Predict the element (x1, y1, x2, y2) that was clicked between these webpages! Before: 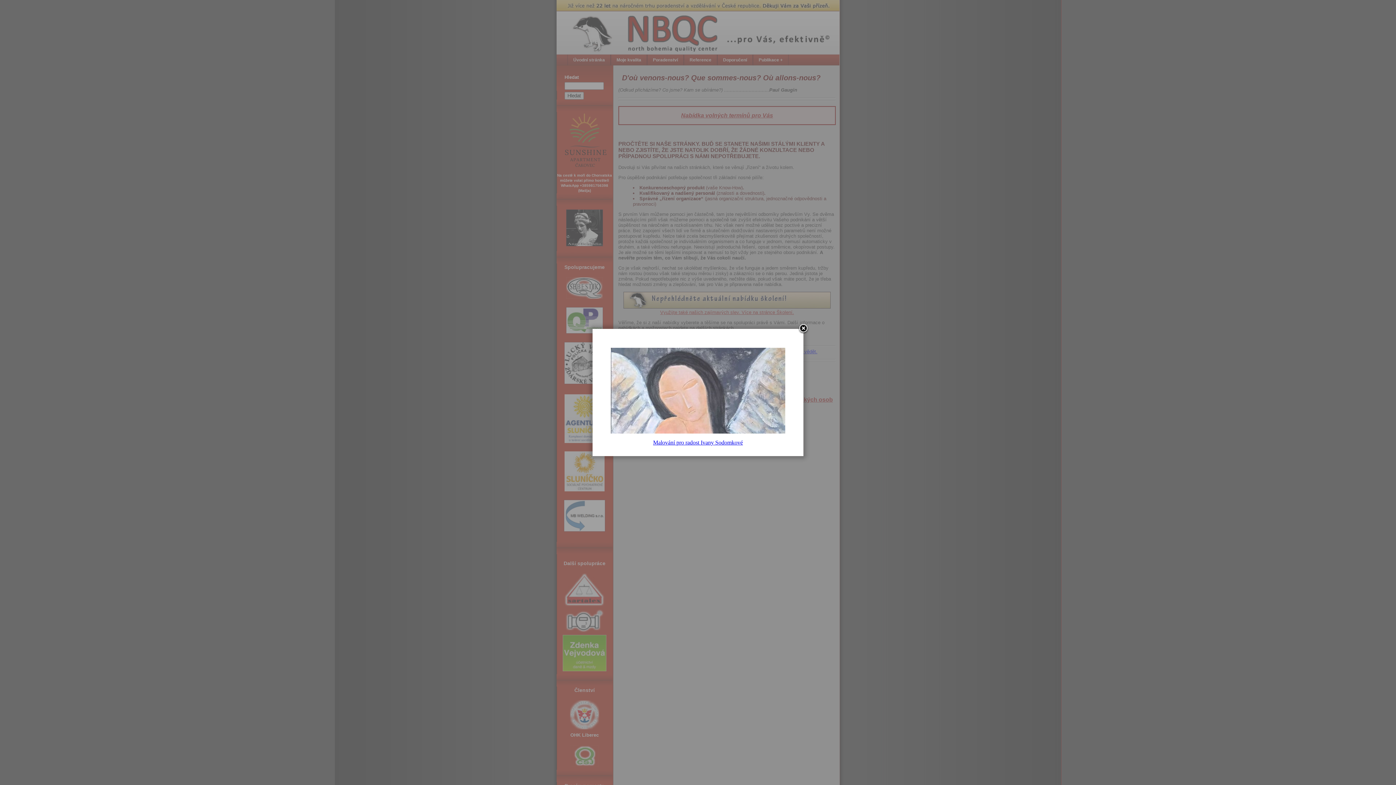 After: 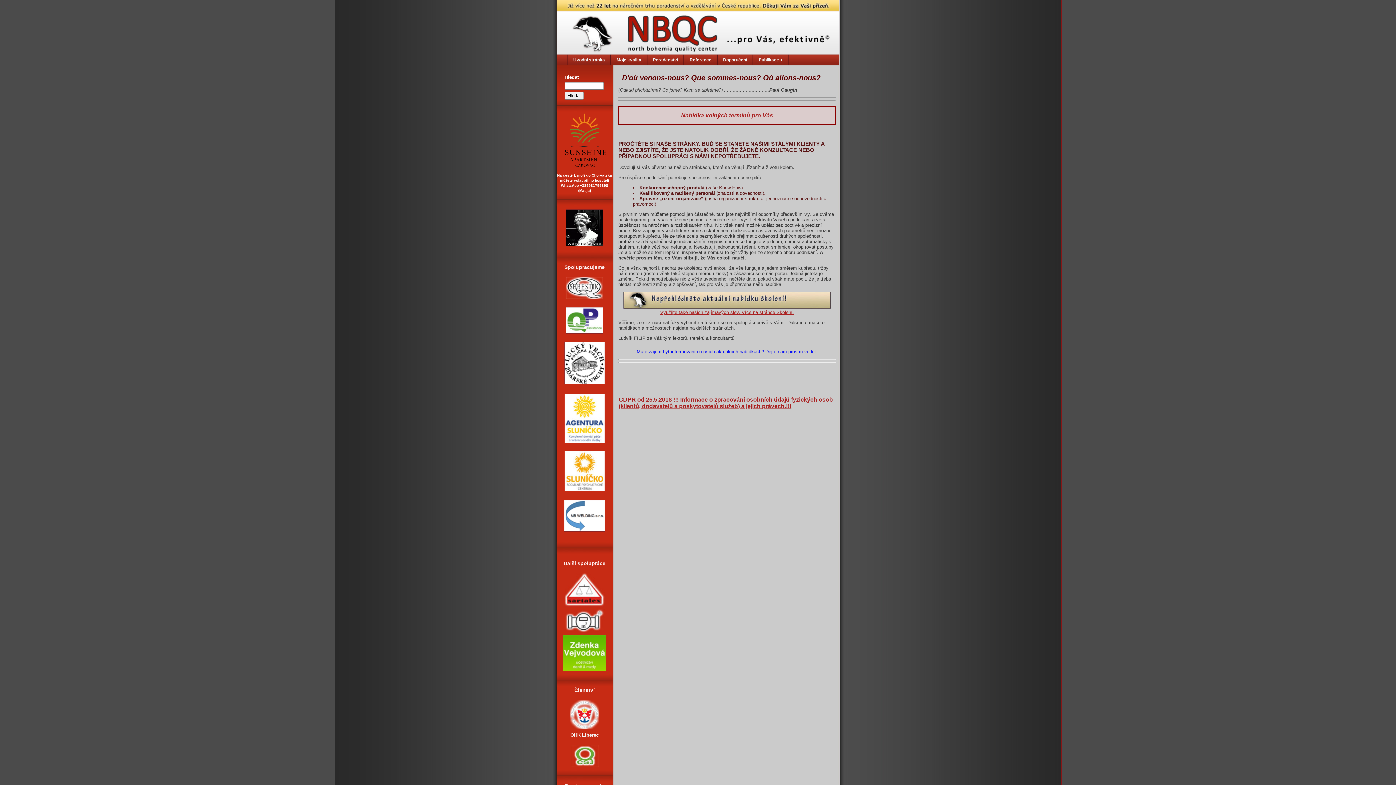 Action: bbox: (798, 323, 809, 334)